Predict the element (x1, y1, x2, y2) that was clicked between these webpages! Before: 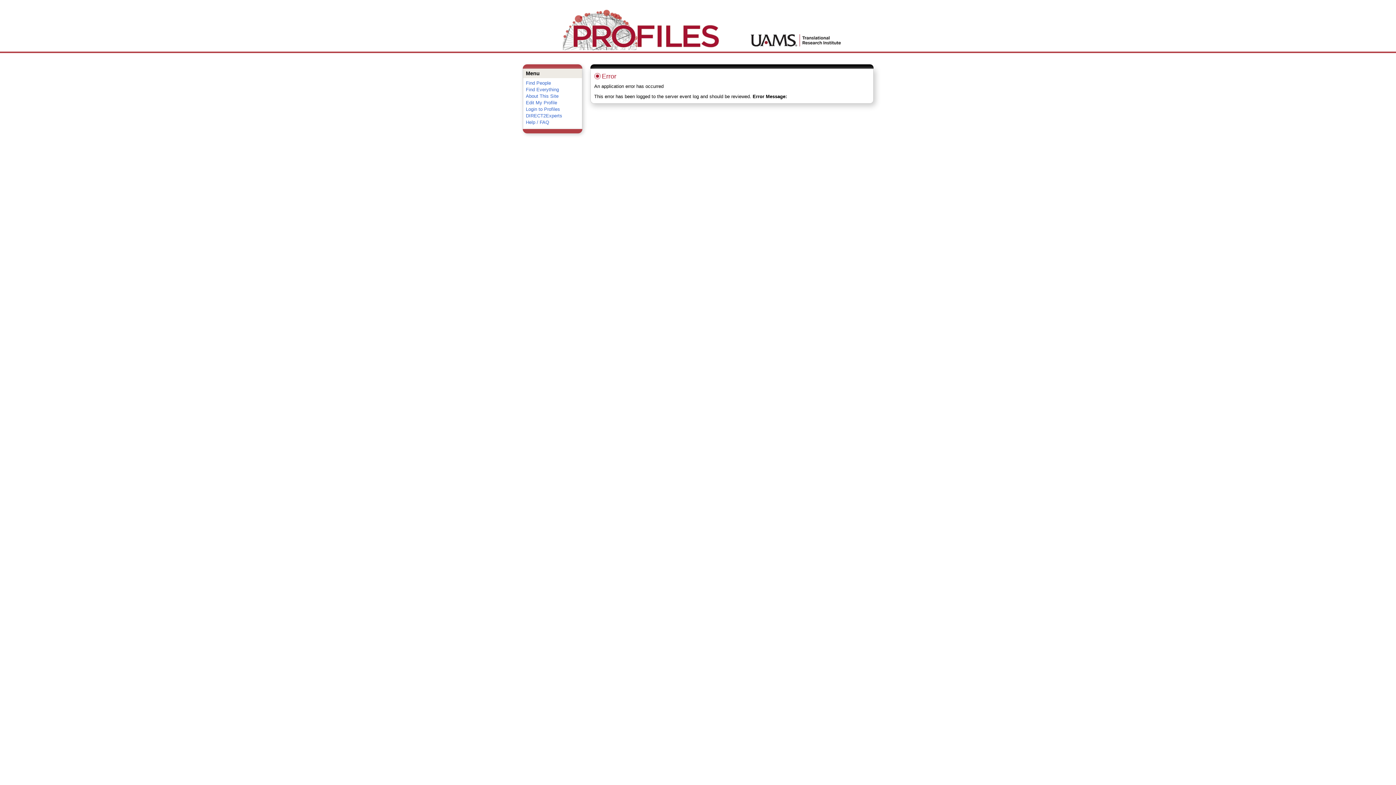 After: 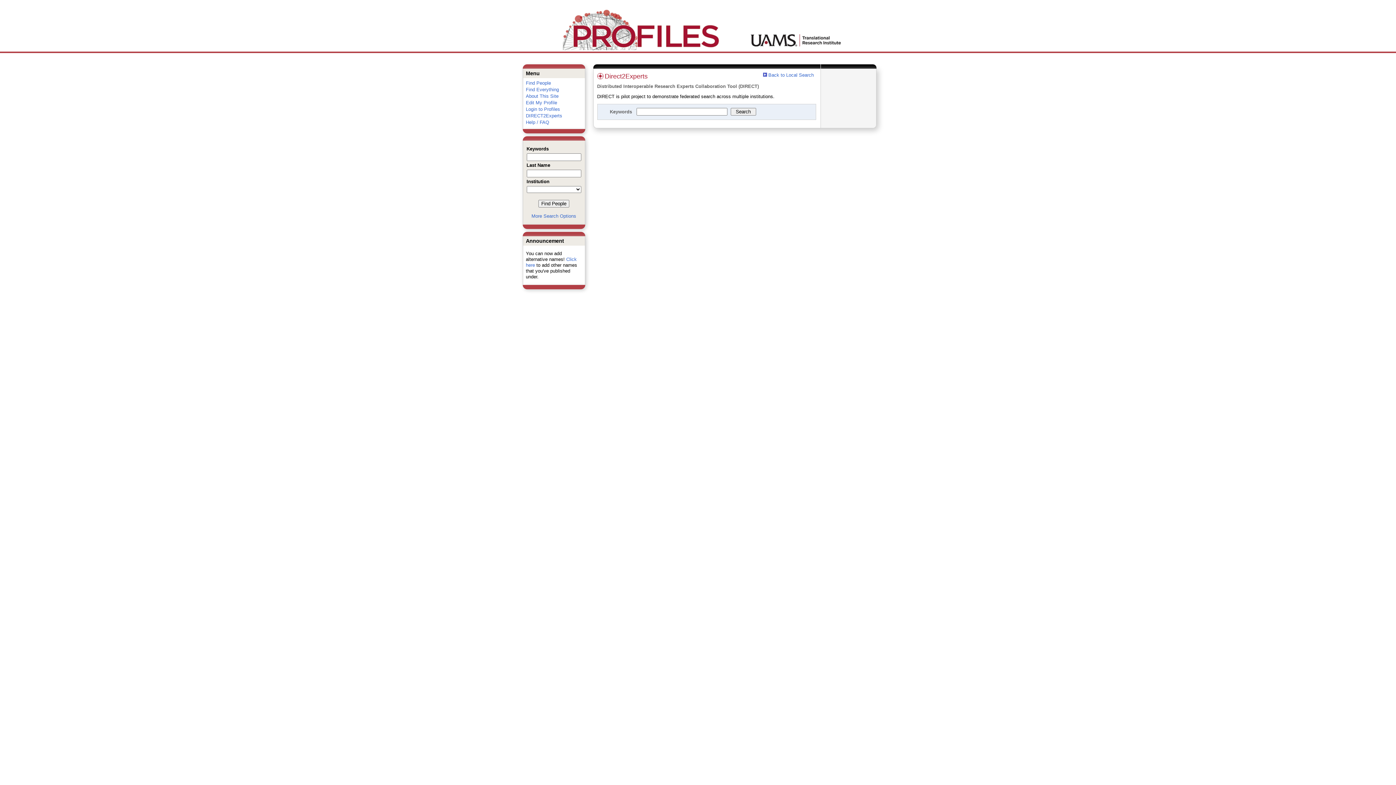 Action: label: DIRECT2Experts bbox: (526, 113, 562, 118)